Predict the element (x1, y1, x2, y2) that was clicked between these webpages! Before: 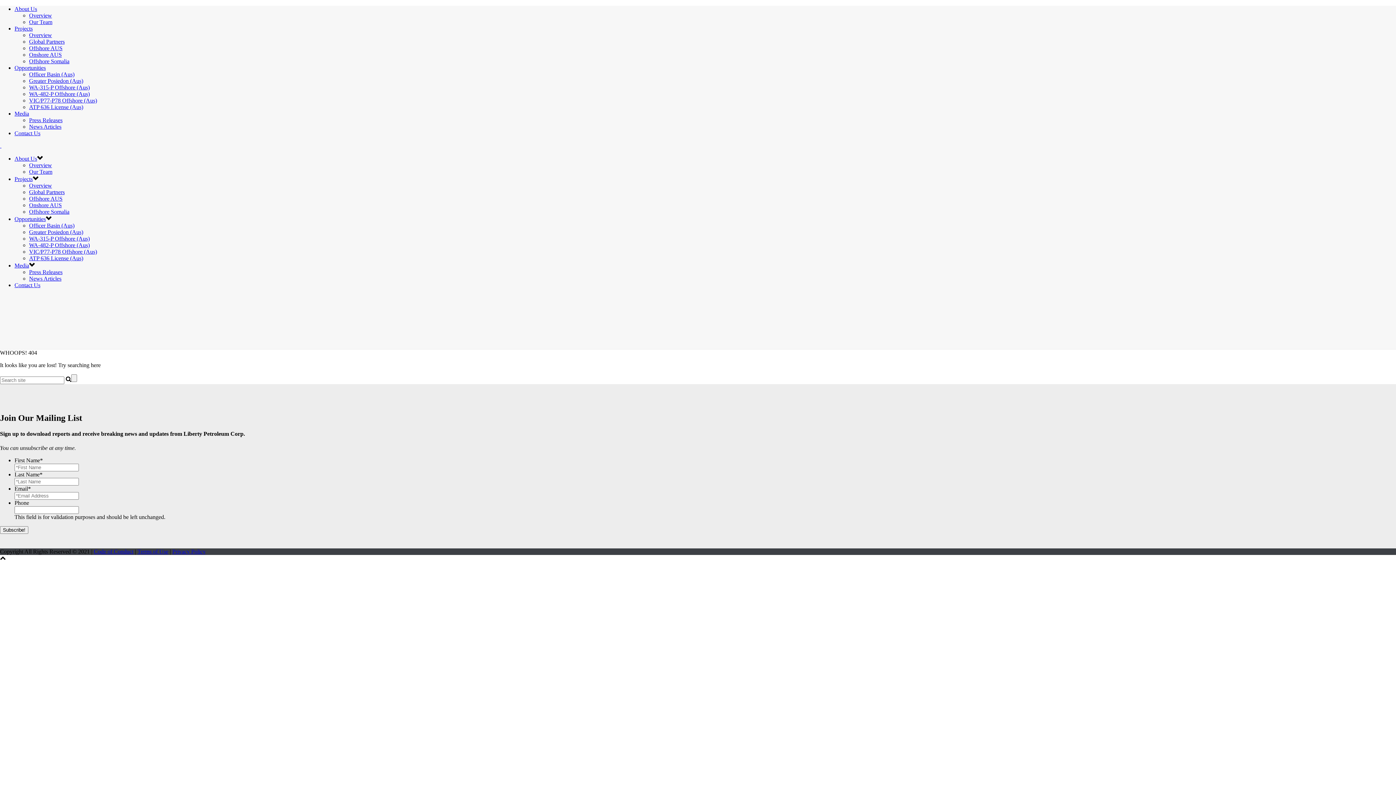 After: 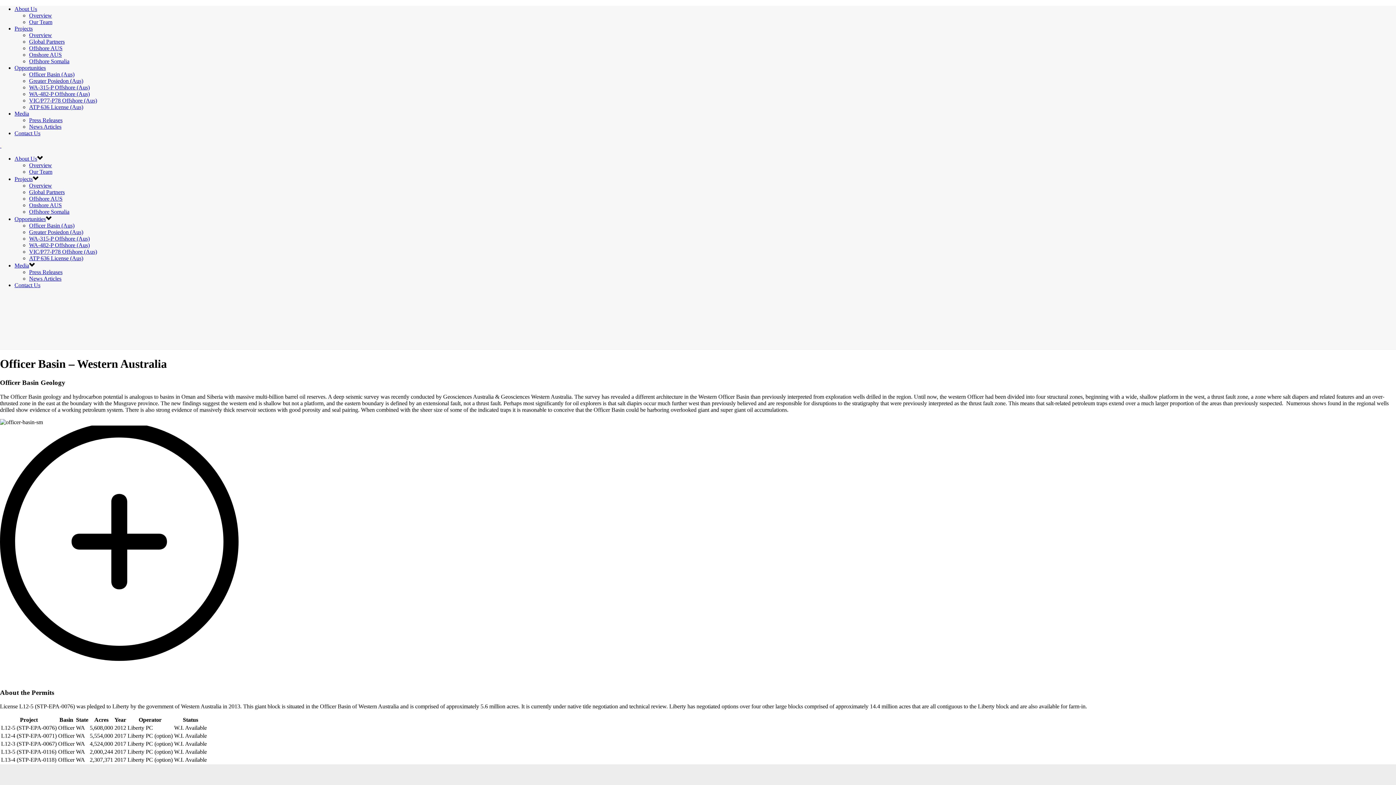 Action: label: Opportunities bbox: (14, 216, 45, 222)